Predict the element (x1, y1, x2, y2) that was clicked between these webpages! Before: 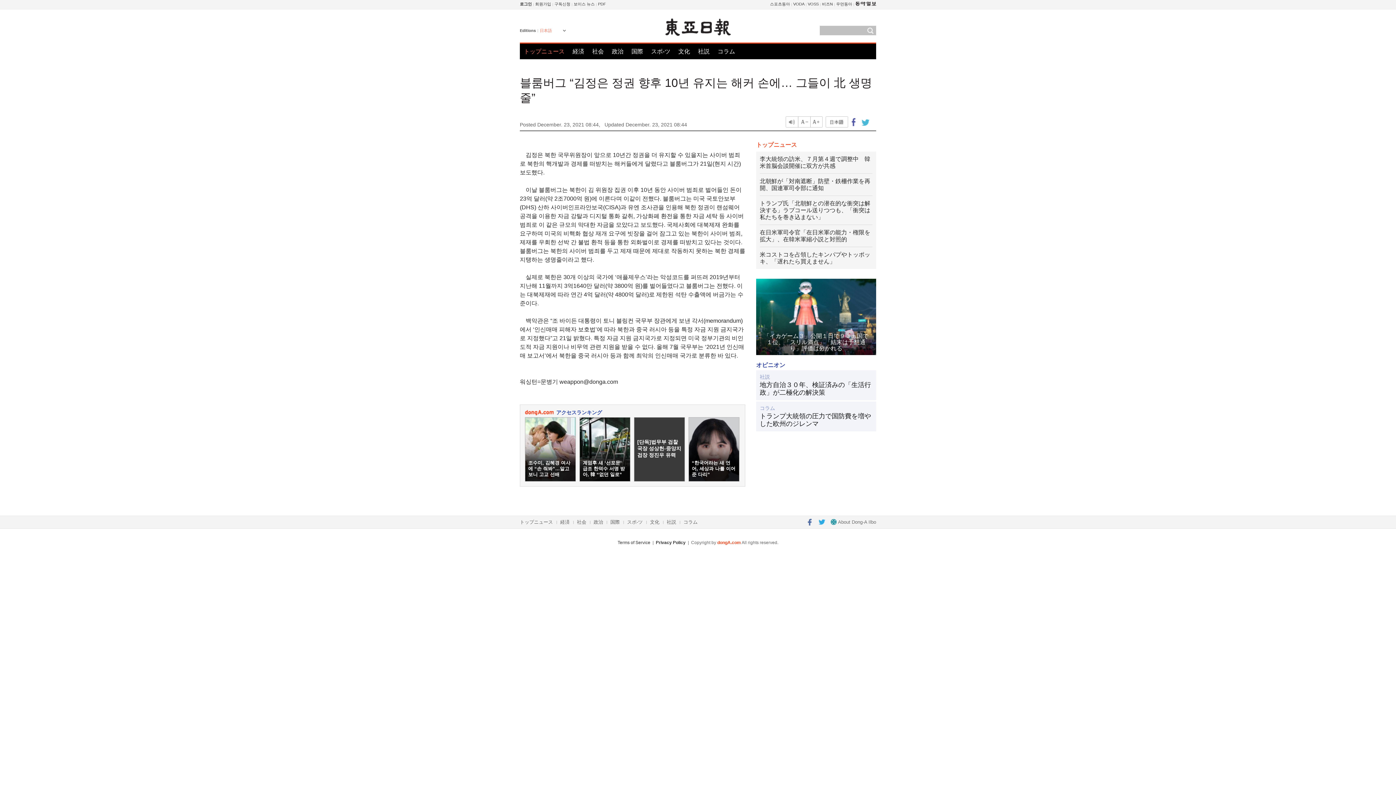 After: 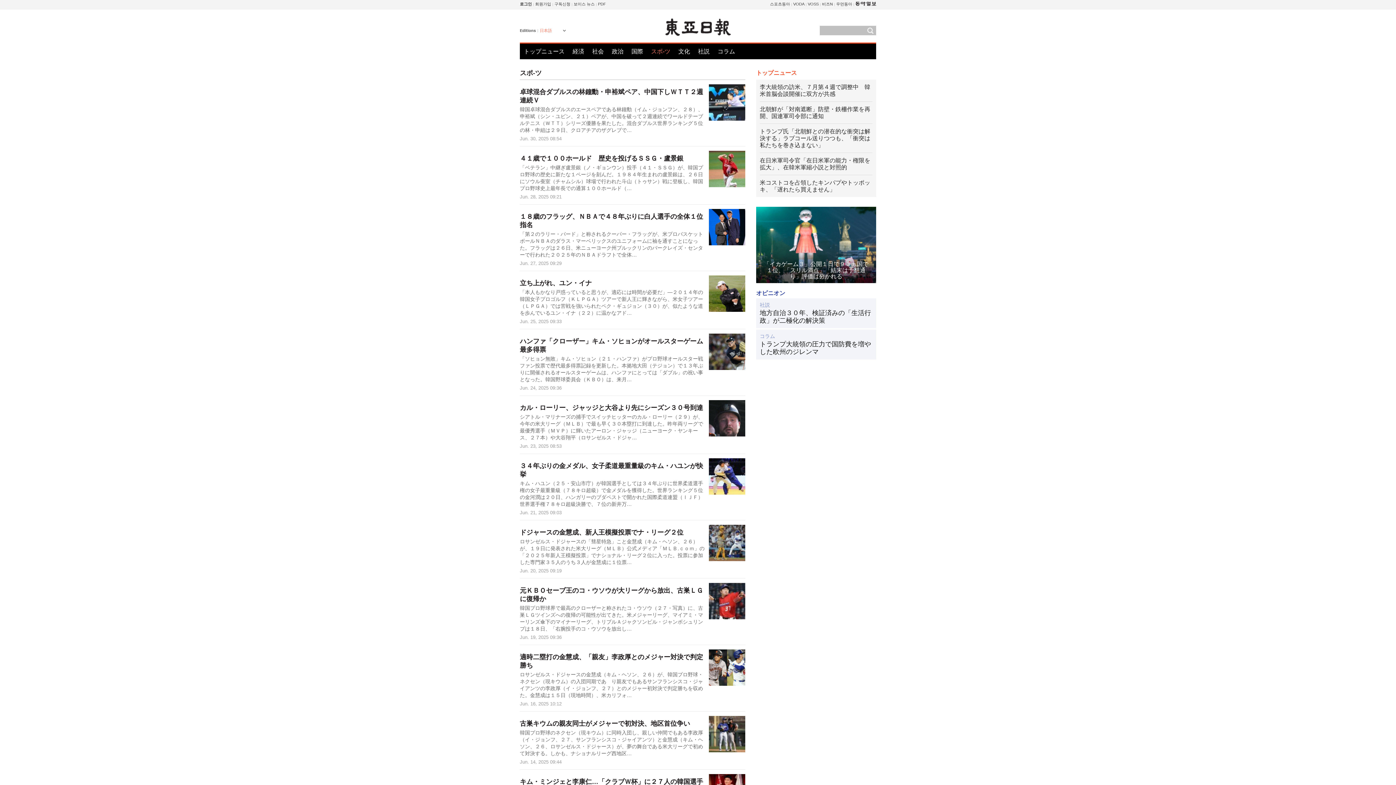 Action: label: スポ-ツ bbox: (651, 43, 670, 59)